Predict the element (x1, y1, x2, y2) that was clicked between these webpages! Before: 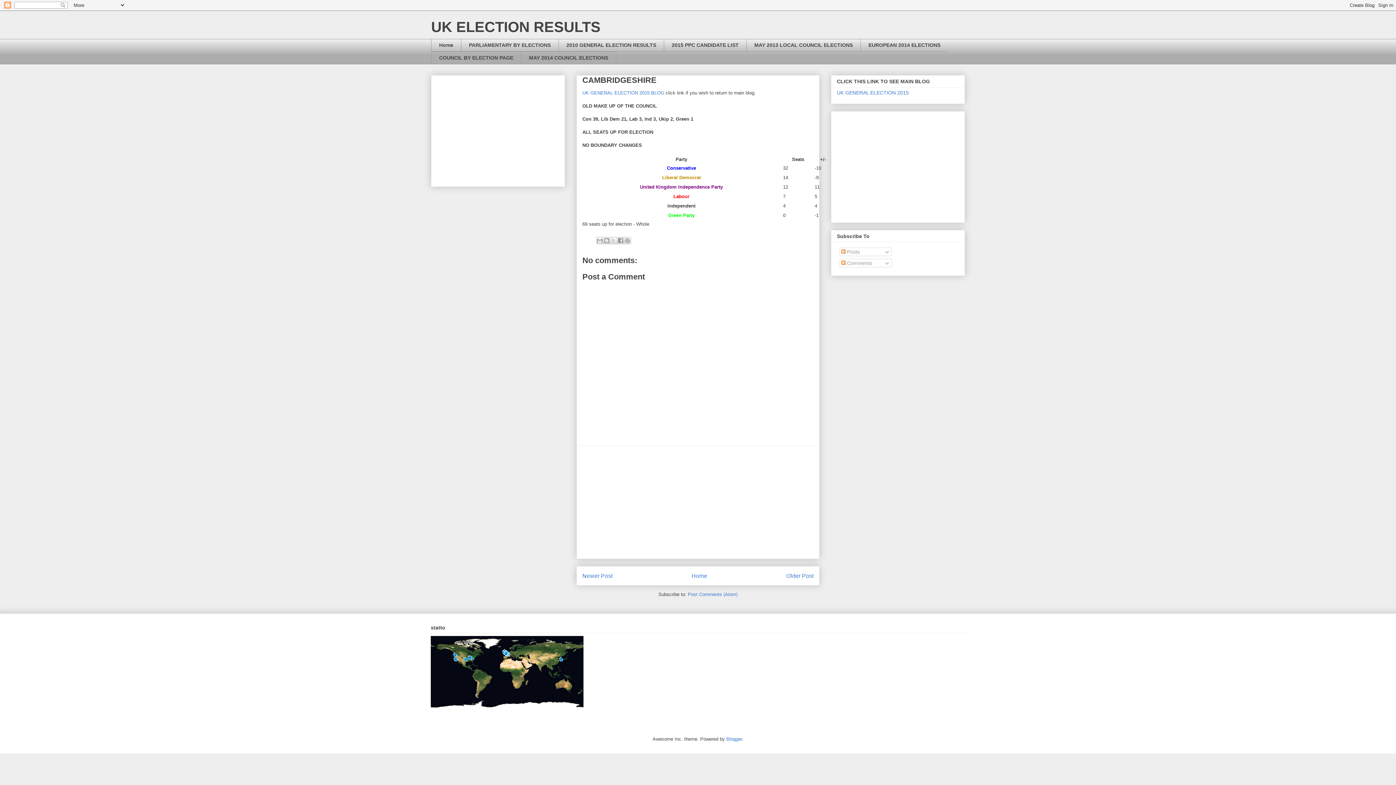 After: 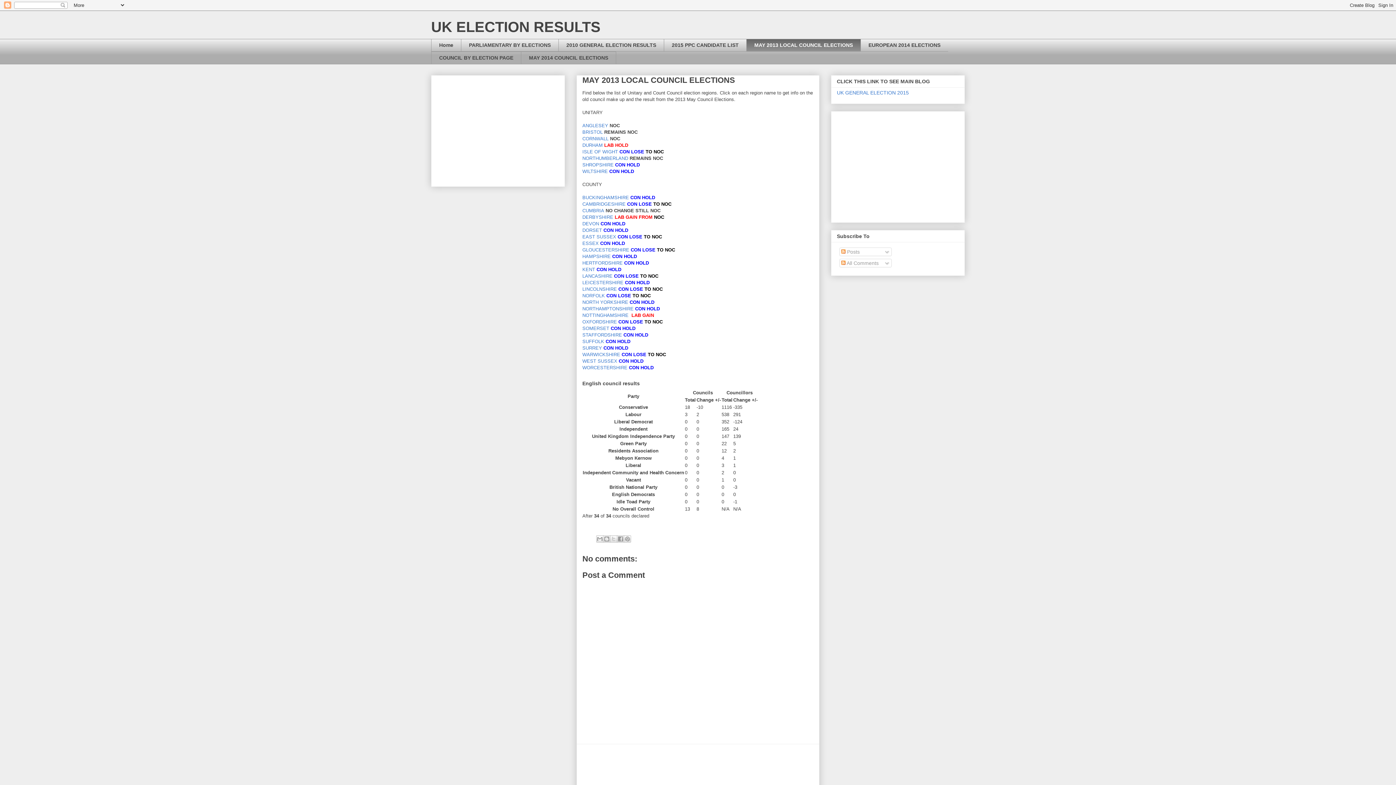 Action: label: MAY 2013 LOCAL COUNCIL ELECTIONS bbox: (746, 38, 860, 51)